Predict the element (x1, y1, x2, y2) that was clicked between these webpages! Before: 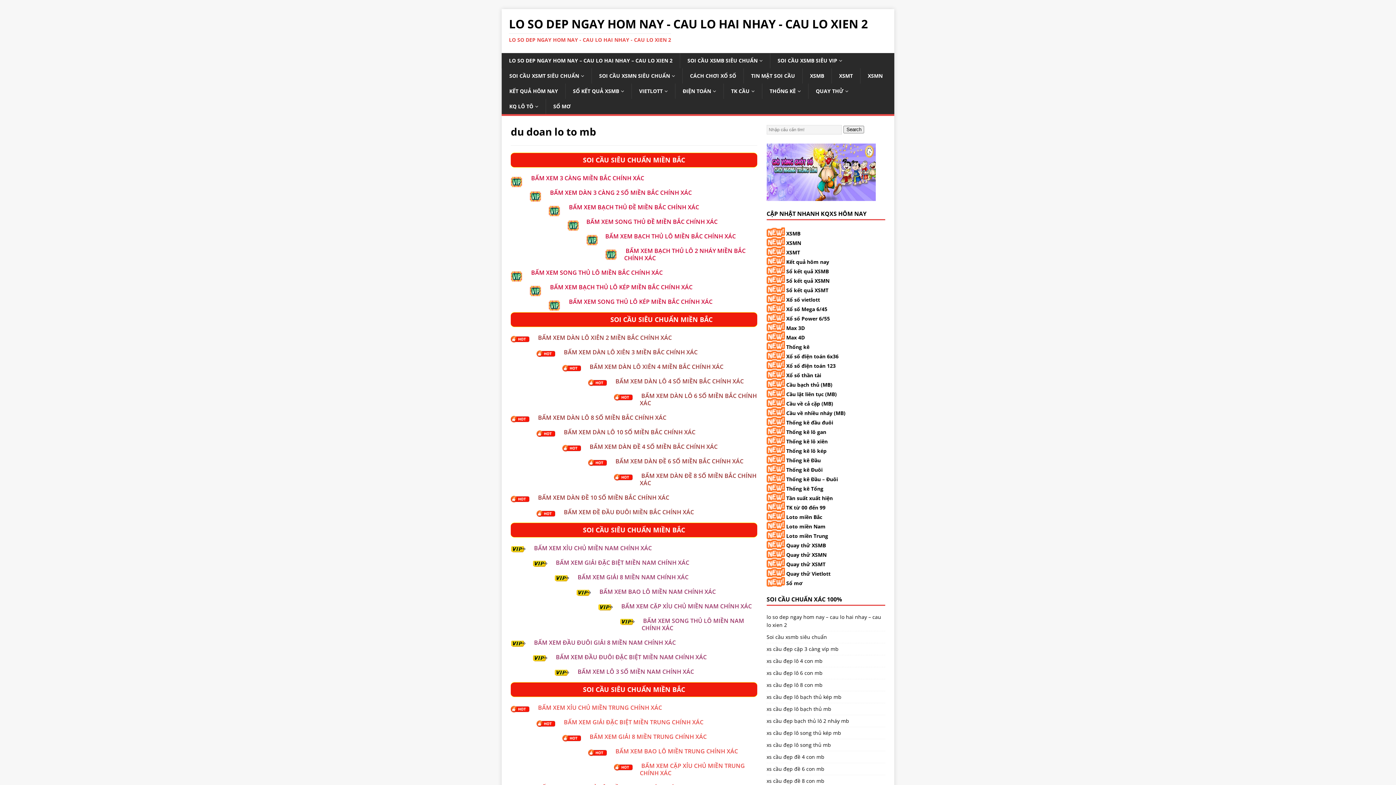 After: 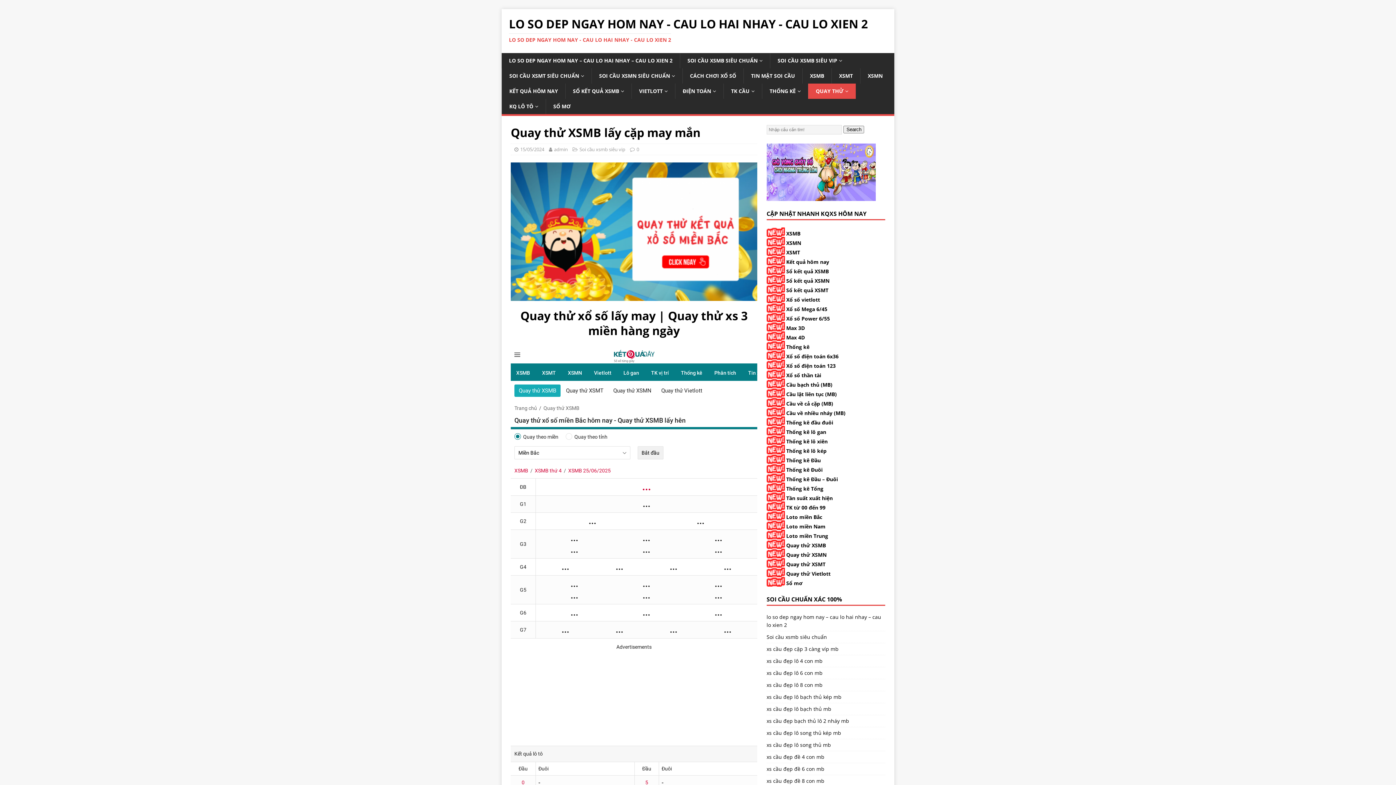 Action: label: Quay thử XSMB bbox: (786, 542, 826, 548)